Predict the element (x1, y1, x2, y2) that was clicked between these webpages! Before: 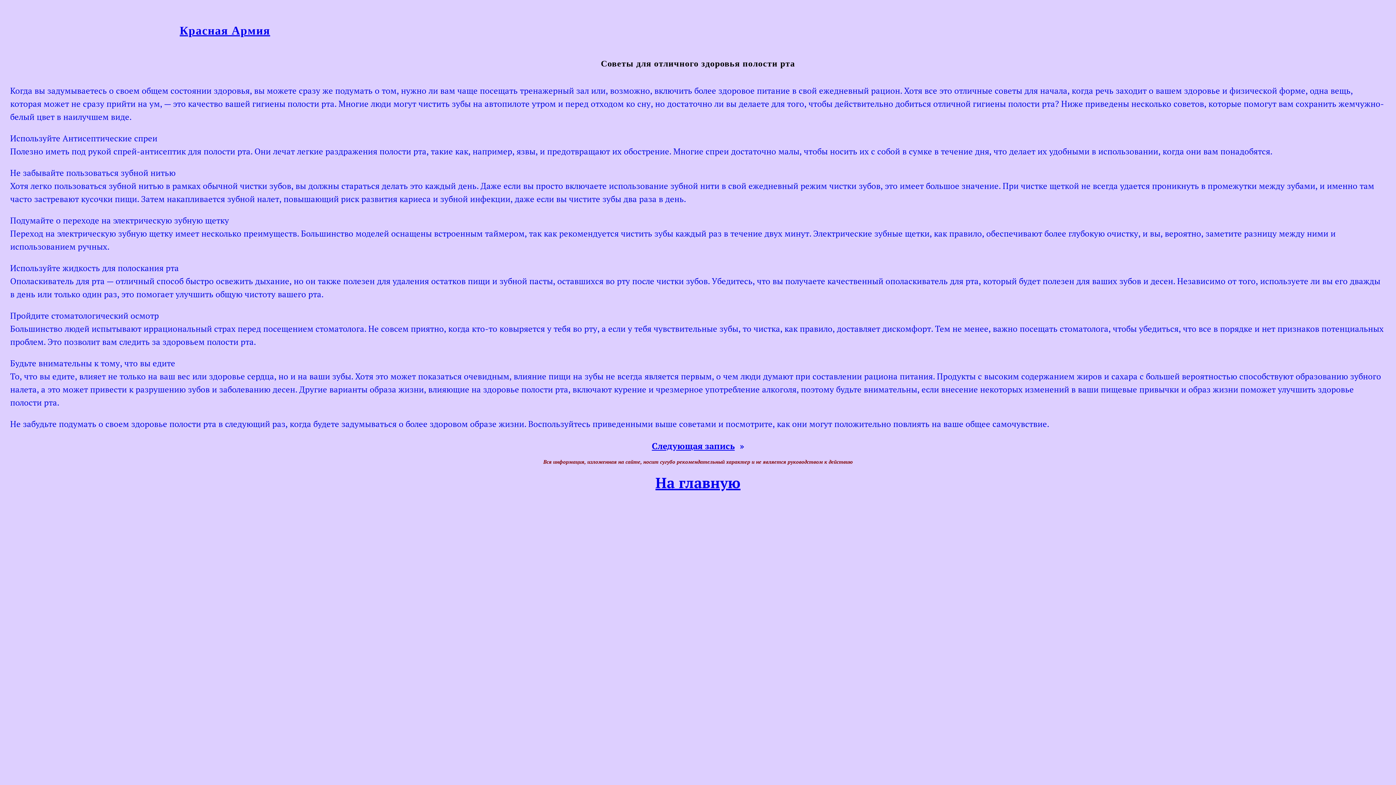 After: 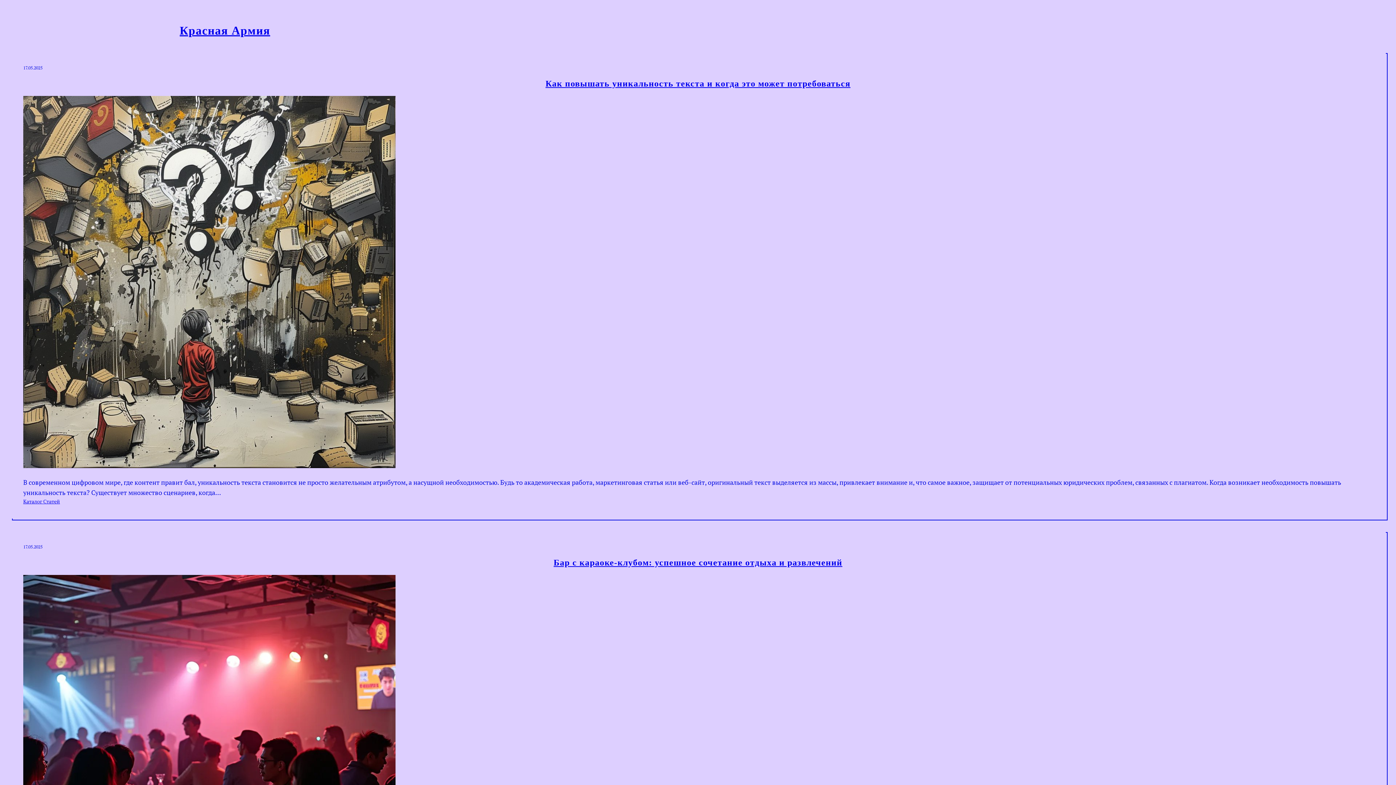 Action: label: Красная Армия bbox: (179, 24, 270, 37)